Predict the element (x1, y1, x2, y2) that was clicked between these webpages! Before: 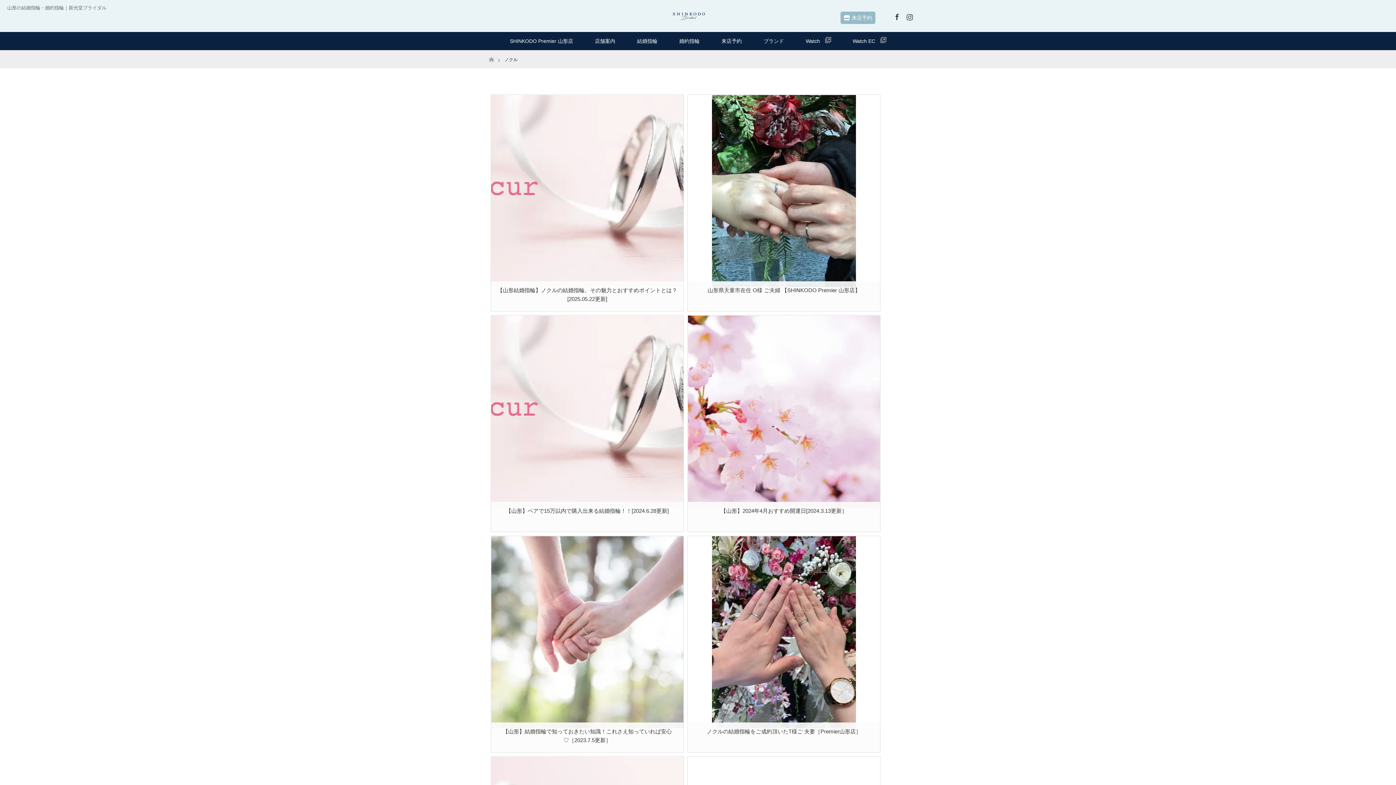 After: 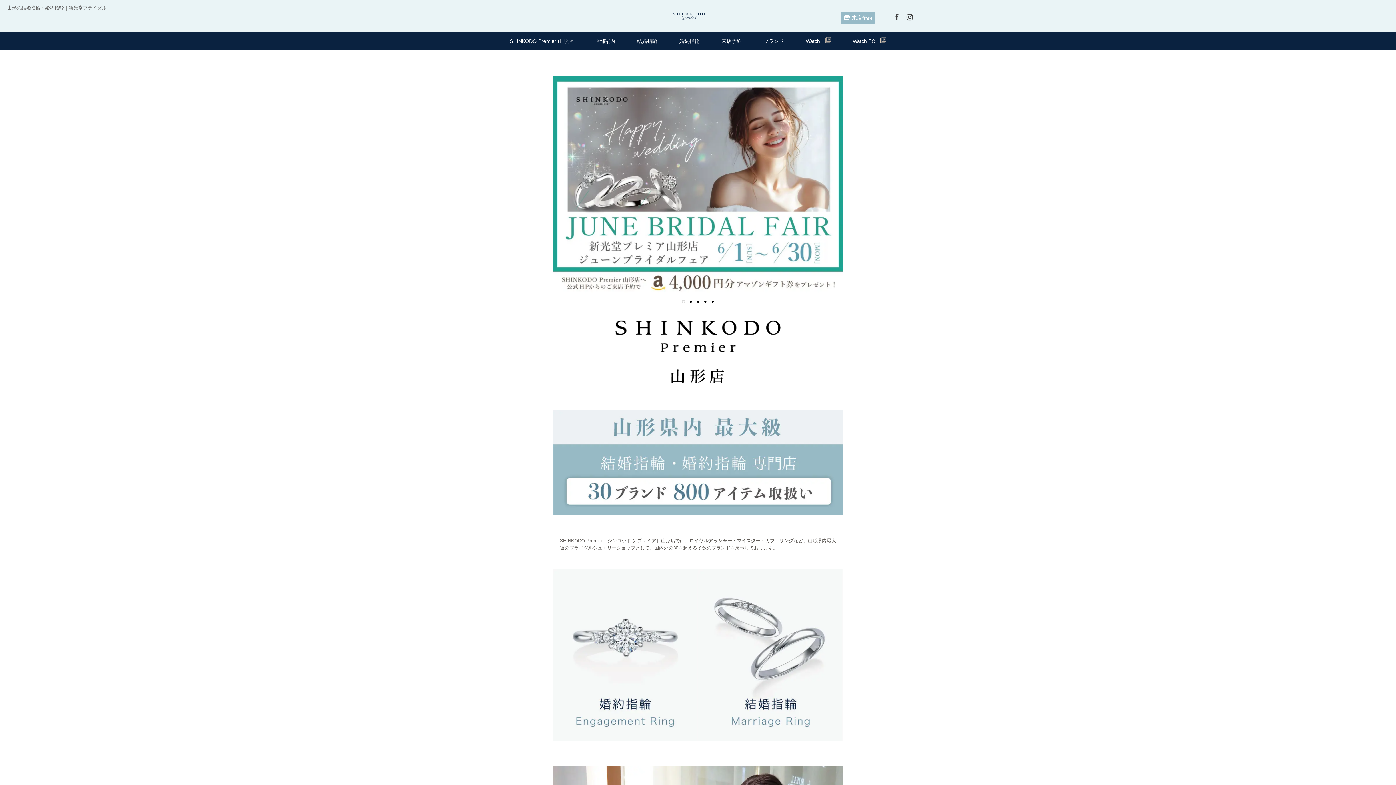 Action: label: SHINKODO Premier 山形店 bbox: (499, 32, 584, 50)